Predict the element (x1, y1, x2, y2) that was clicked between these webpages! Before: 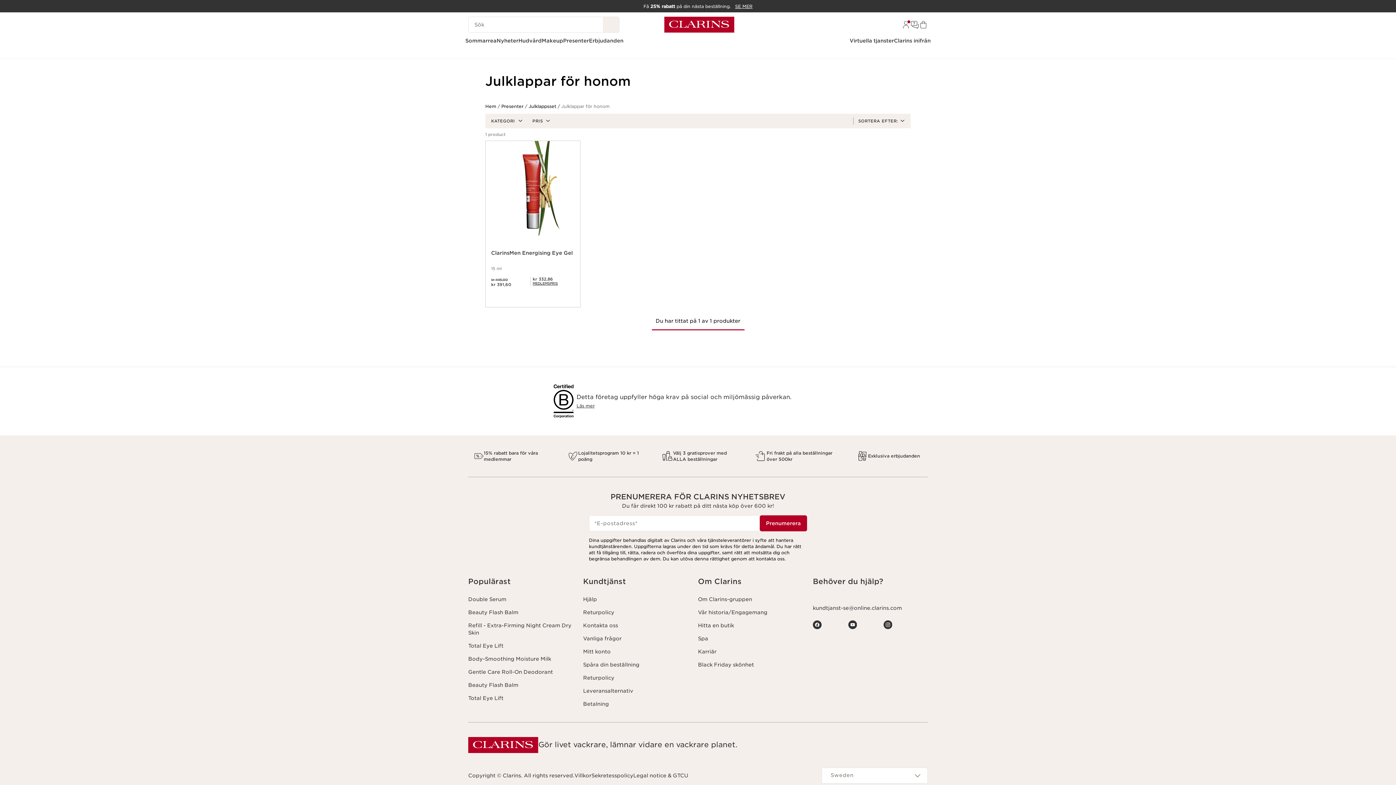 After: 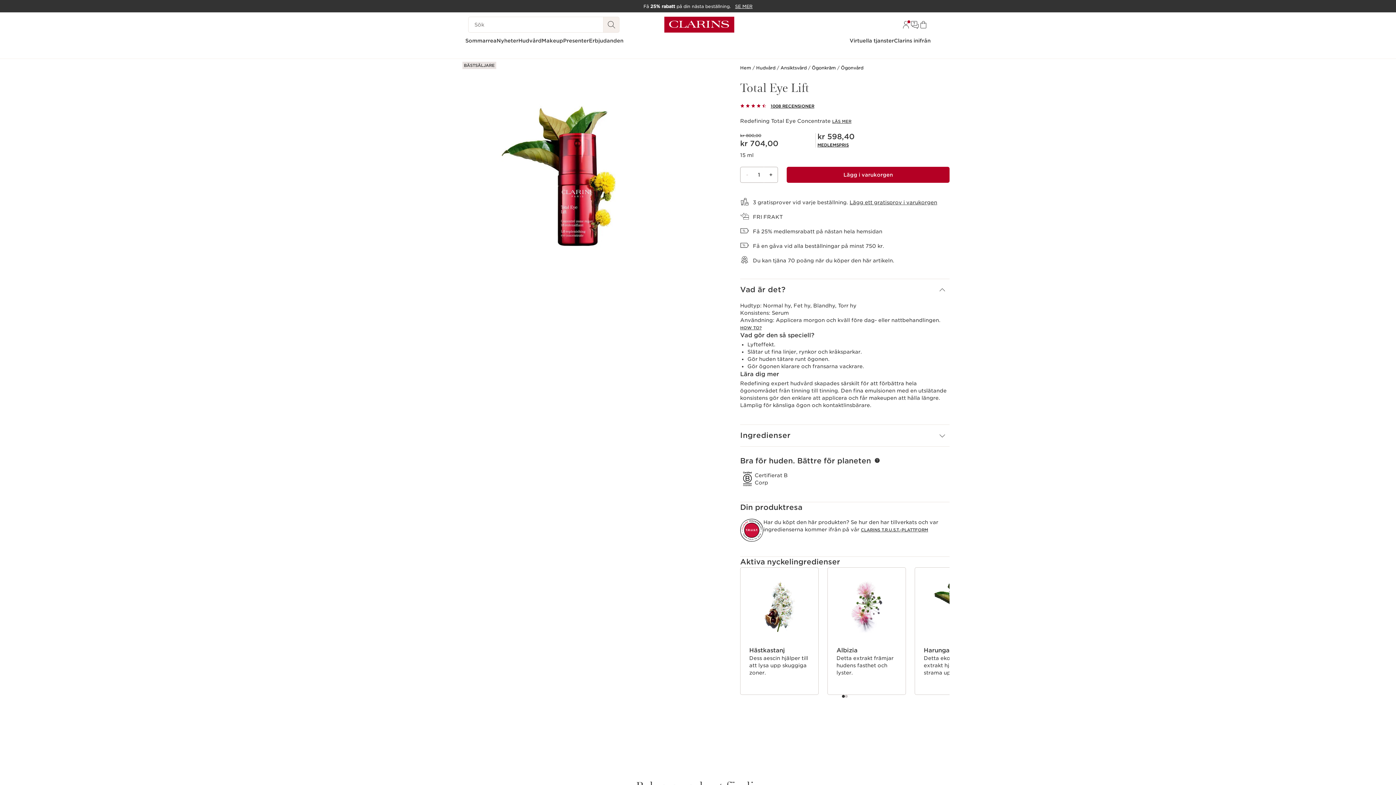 Action: bbox: (468, 694, 503, 702) label: Total Eye Lift